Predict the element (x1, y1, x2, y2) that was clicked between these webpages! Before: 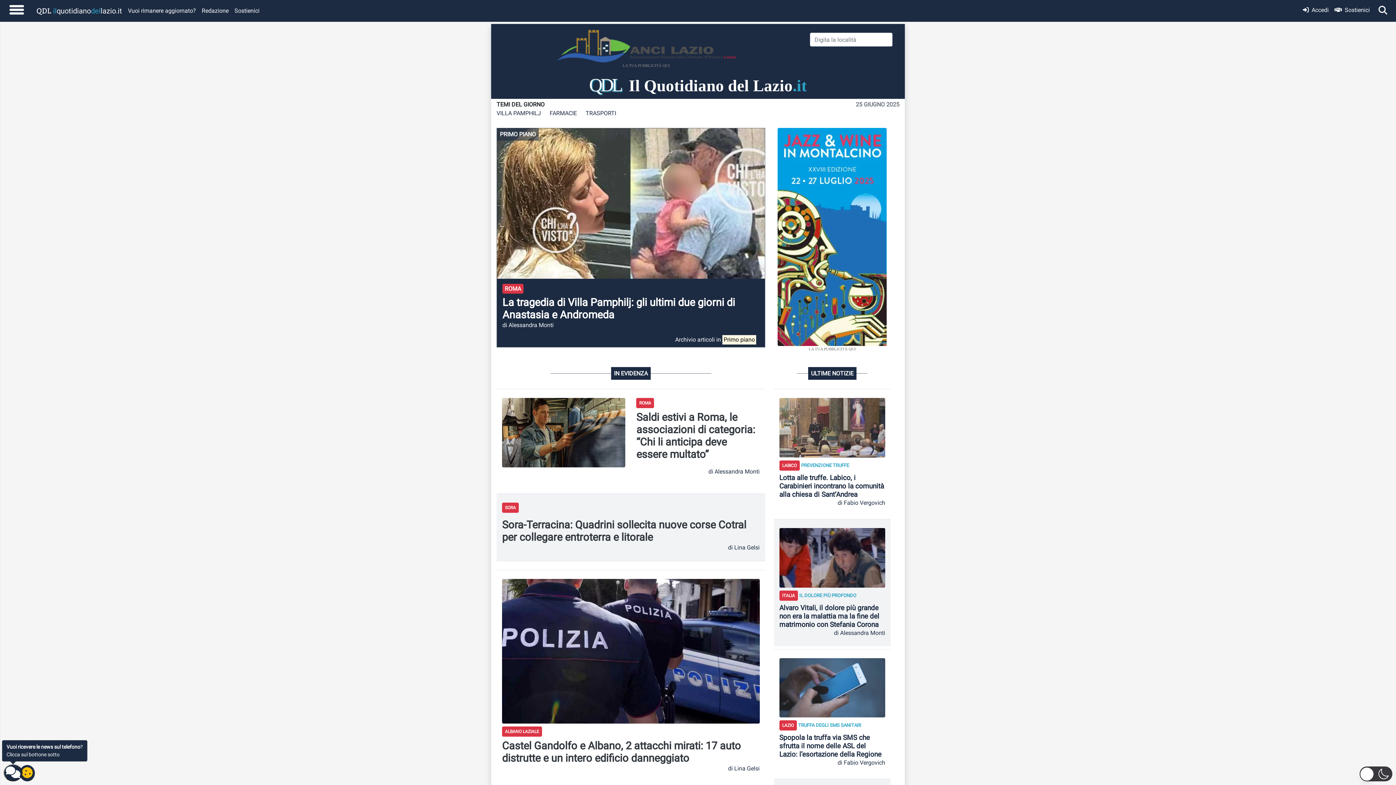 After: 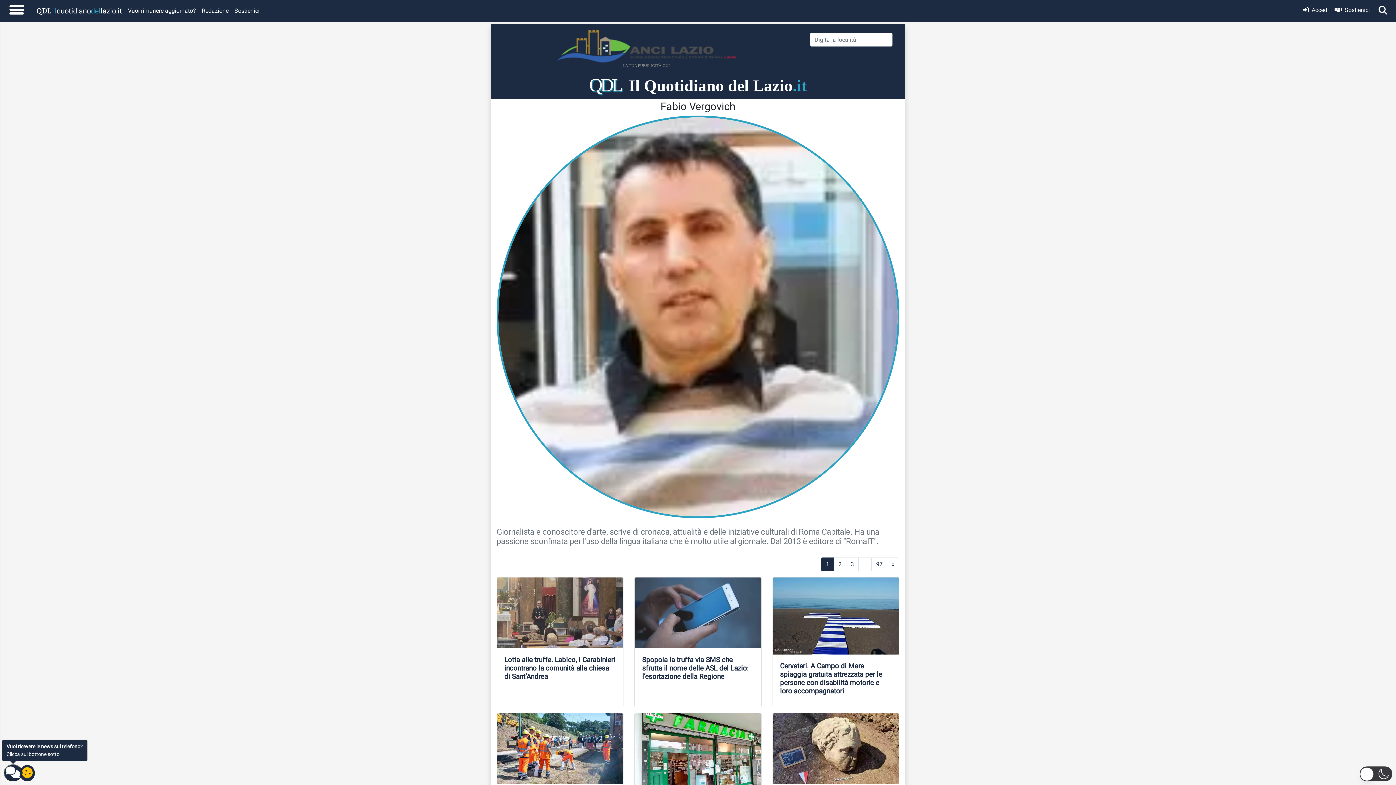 Action: label: di Fabio Vergovich bbox: (779, 498, 885, 507)